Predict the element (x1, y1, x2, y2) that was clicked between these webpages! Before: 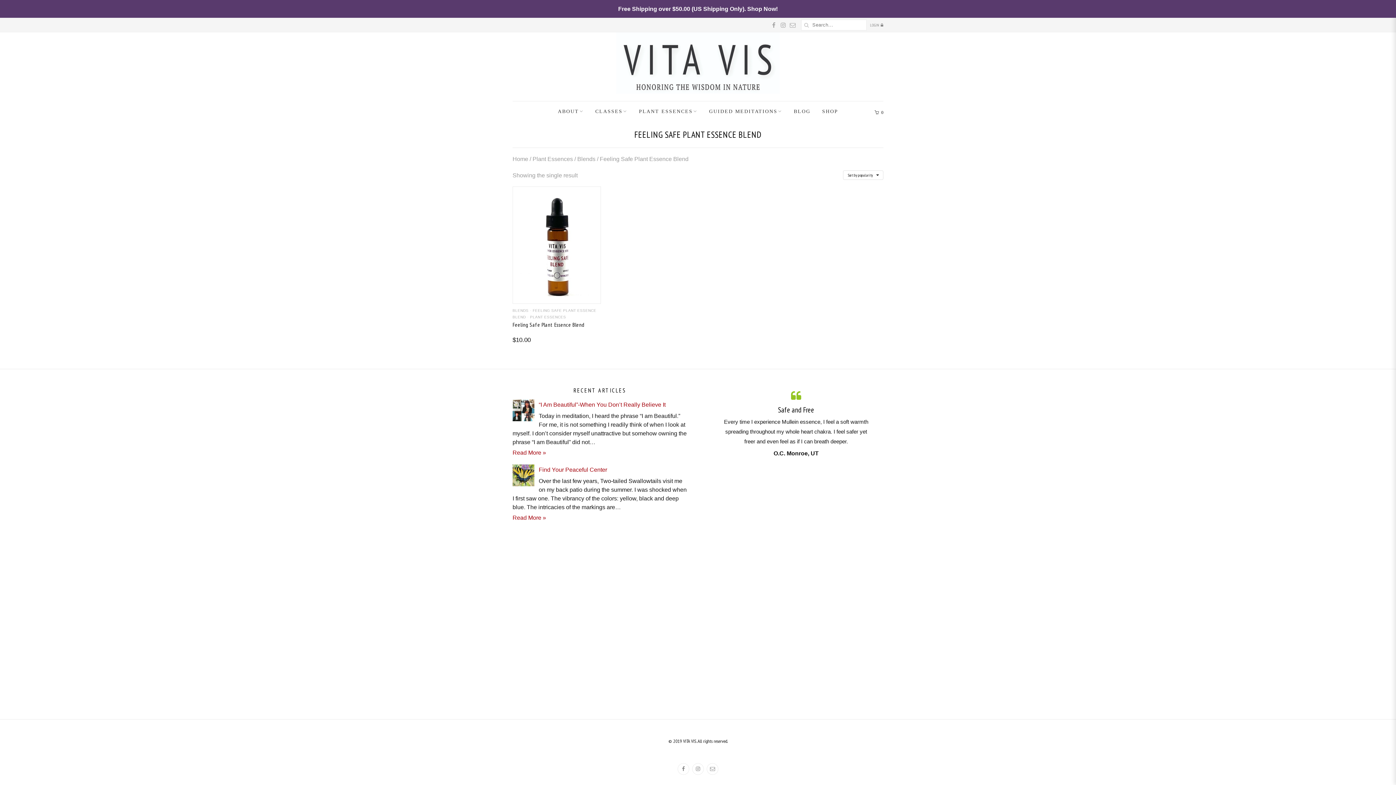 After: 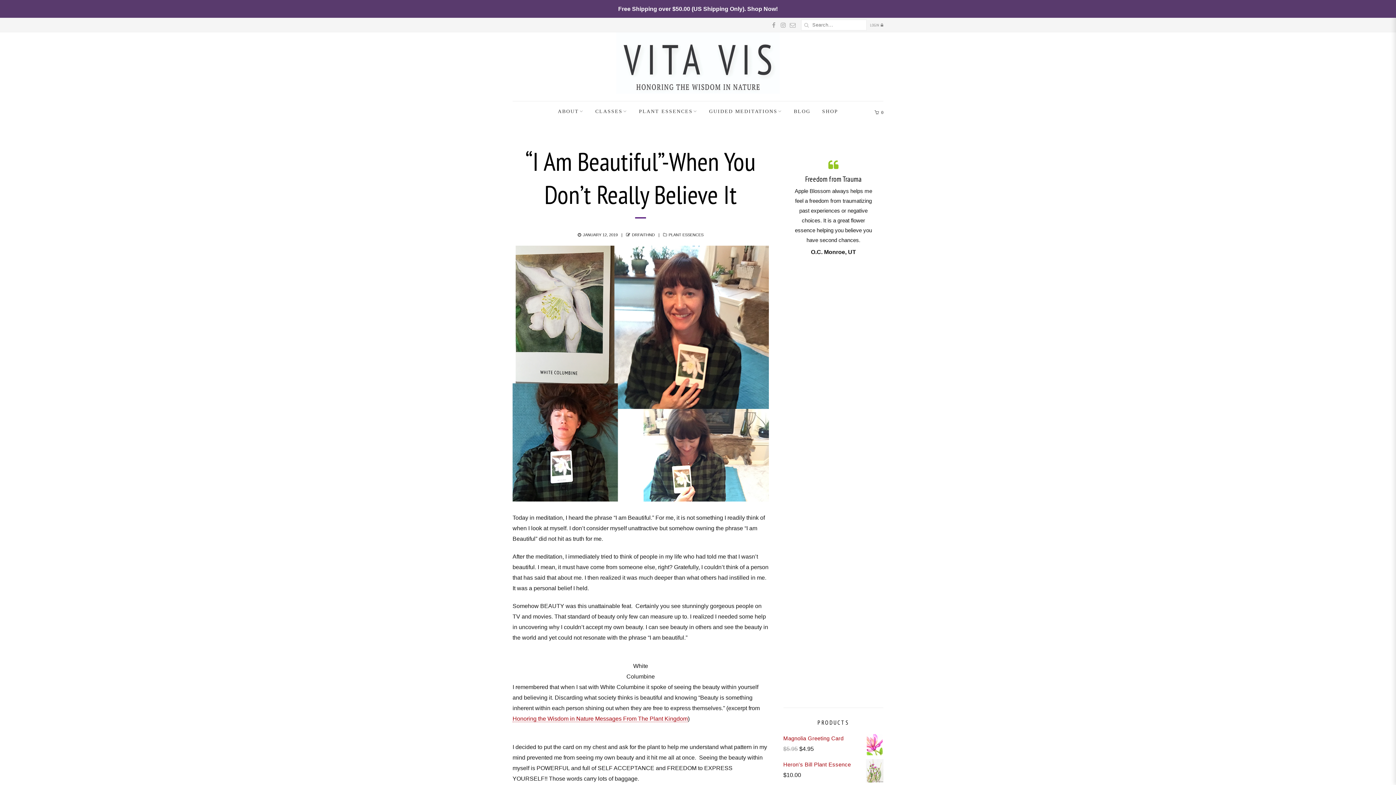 Action: bbox: (512, 399, 534, 424)